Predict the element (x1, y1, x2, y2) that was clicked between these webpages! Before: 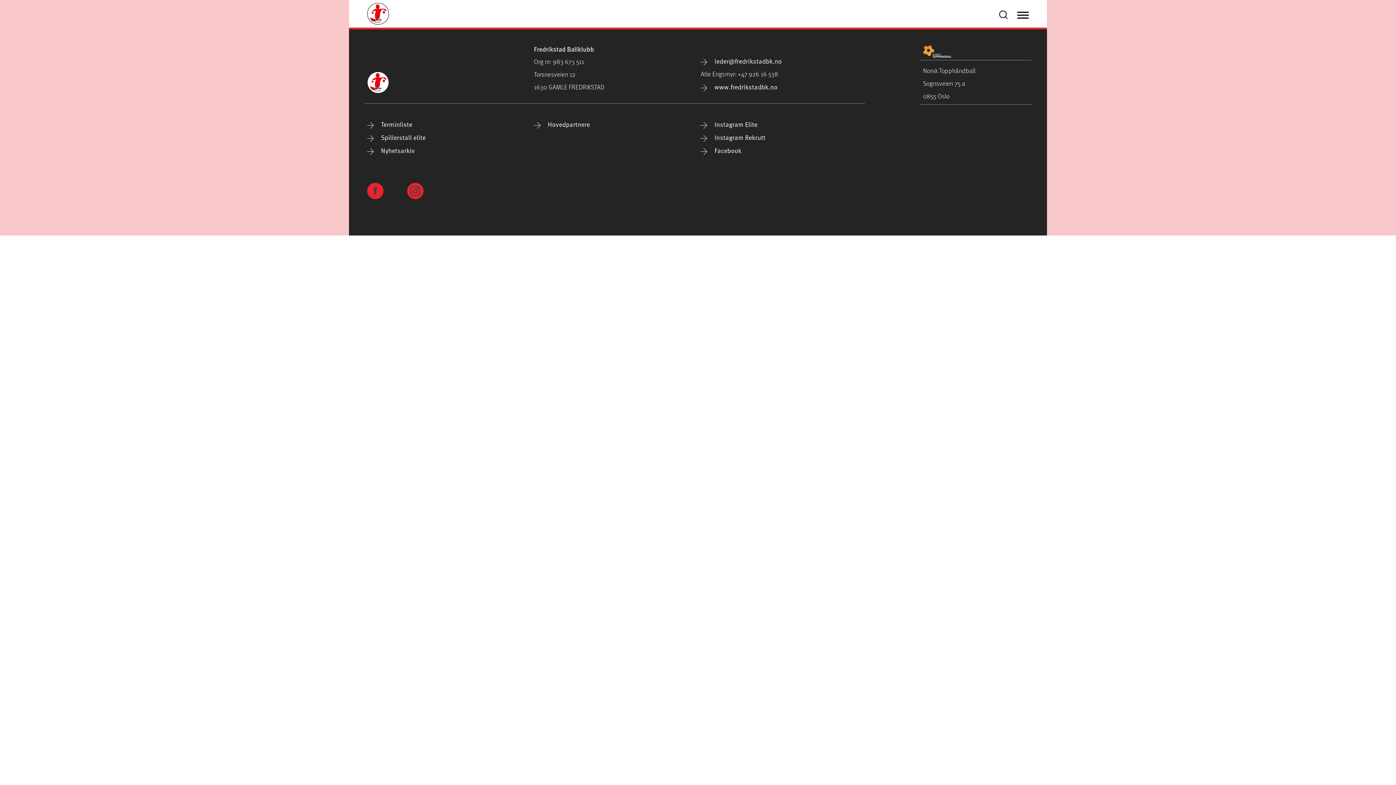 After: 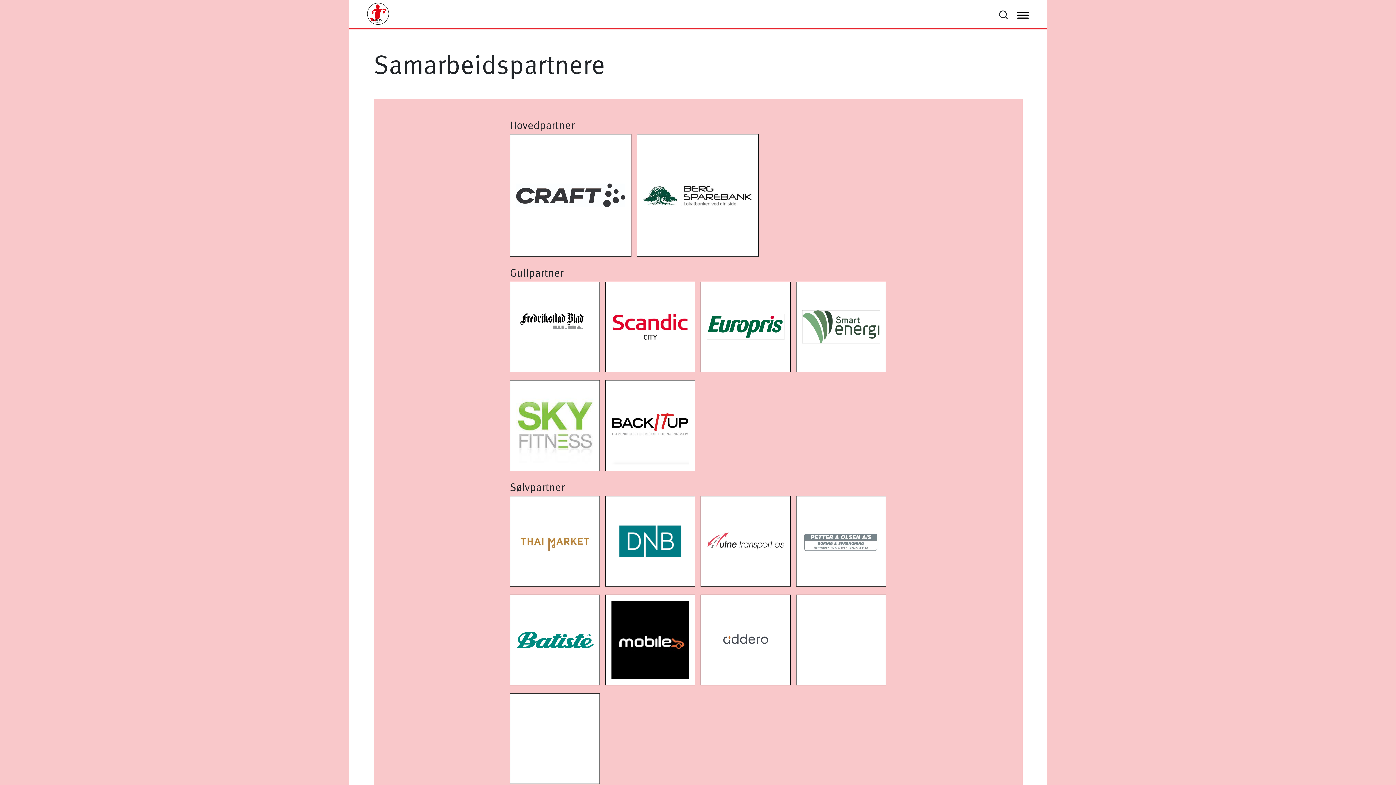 Action: label:  Hovedpartnere bbox: (534, 119, 590, 128)